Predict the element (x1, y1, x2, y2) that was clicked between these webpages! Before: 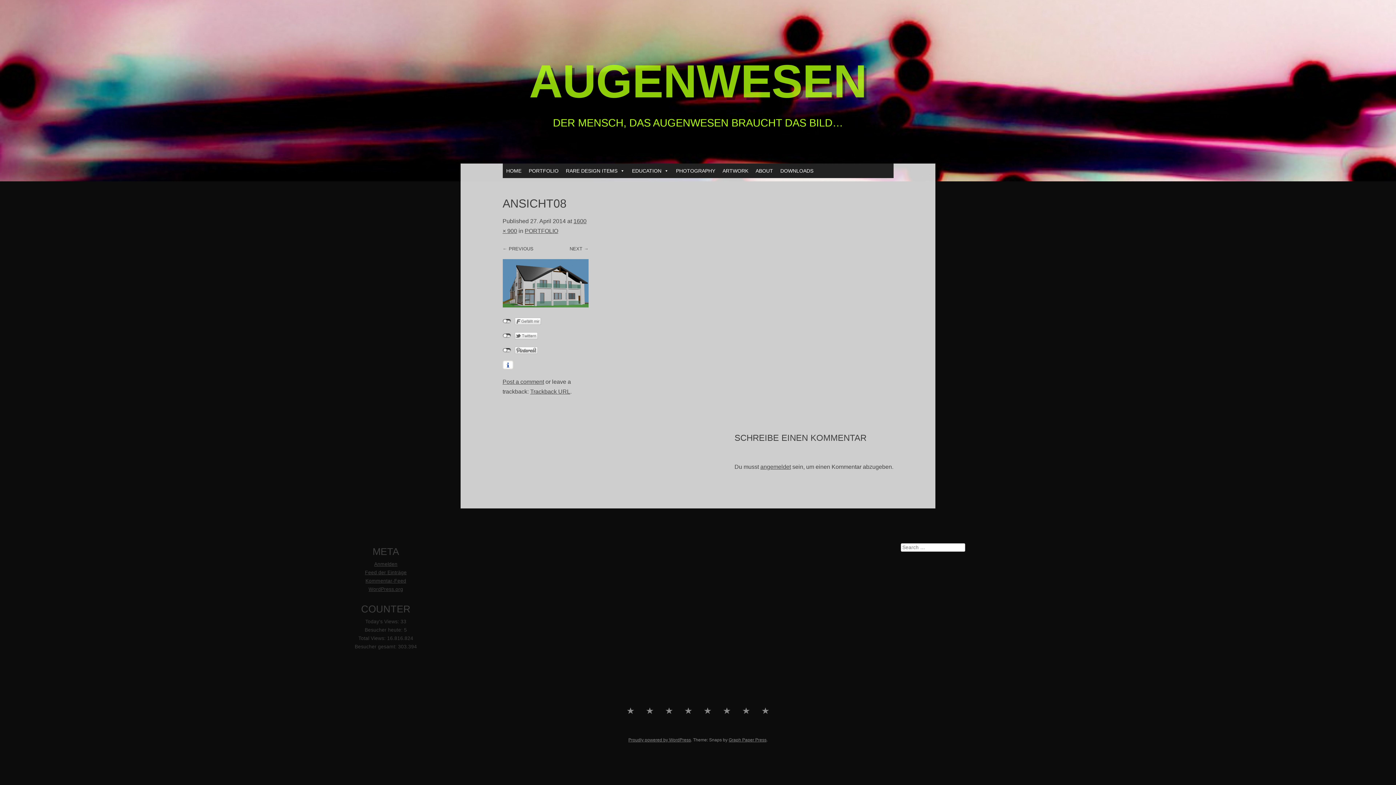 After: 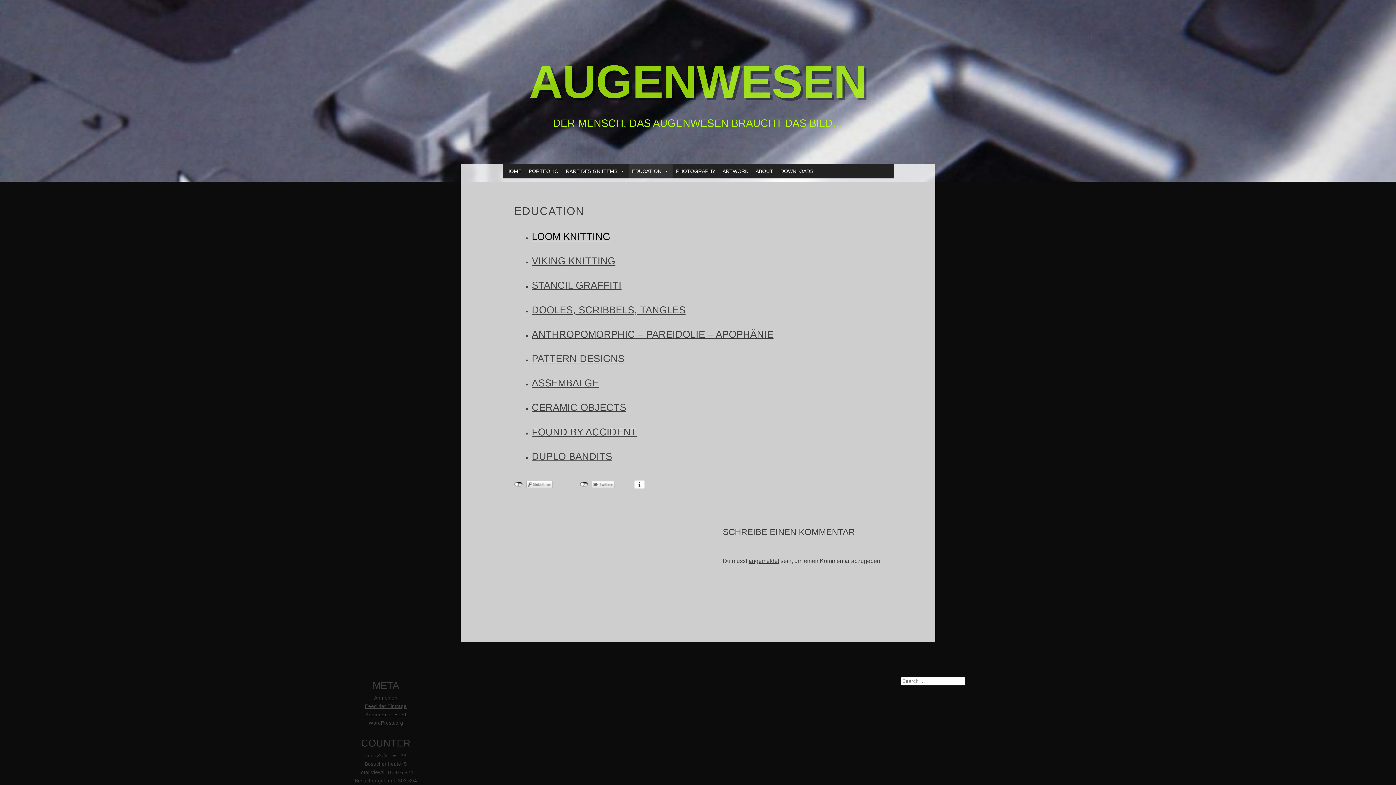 Action: label: EDUCATION bbox: (679, 700, 697, 734)